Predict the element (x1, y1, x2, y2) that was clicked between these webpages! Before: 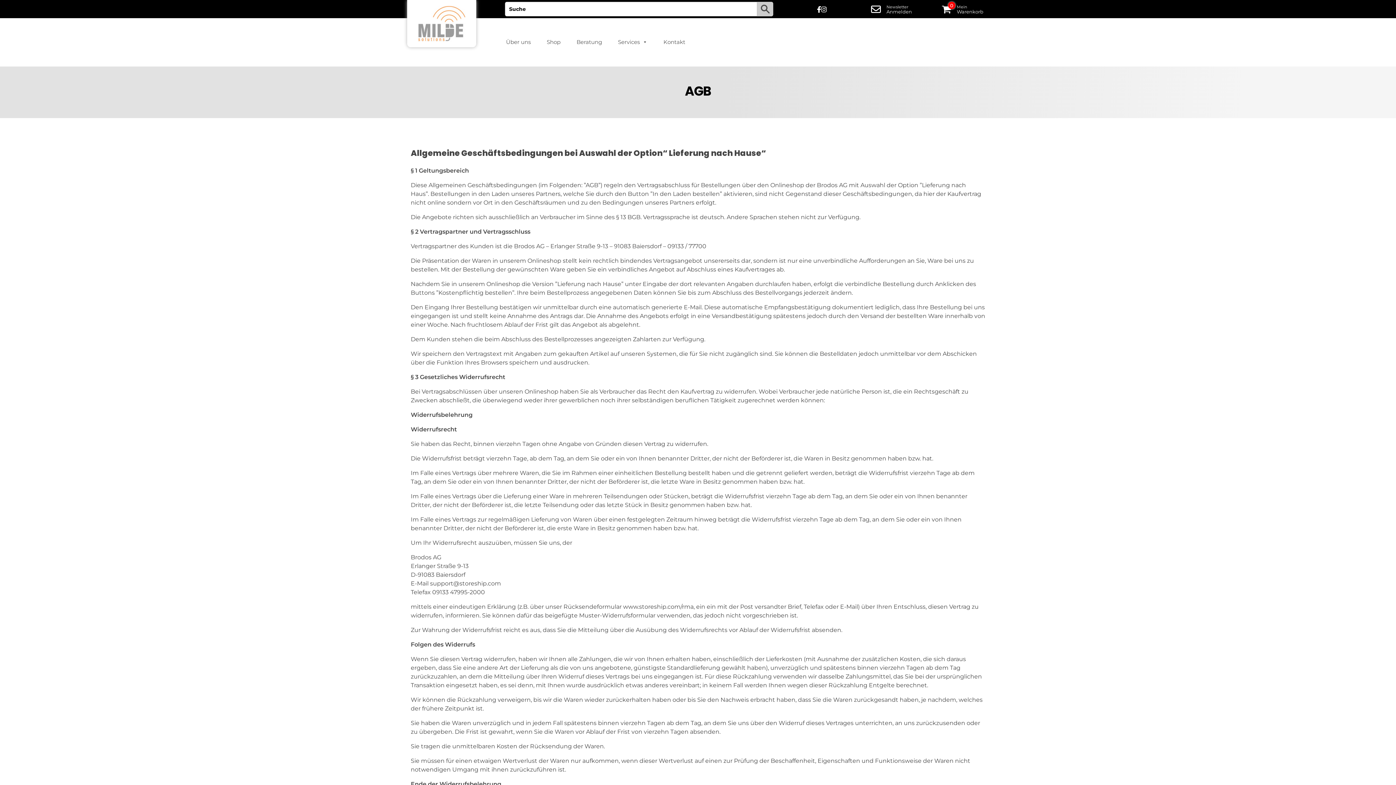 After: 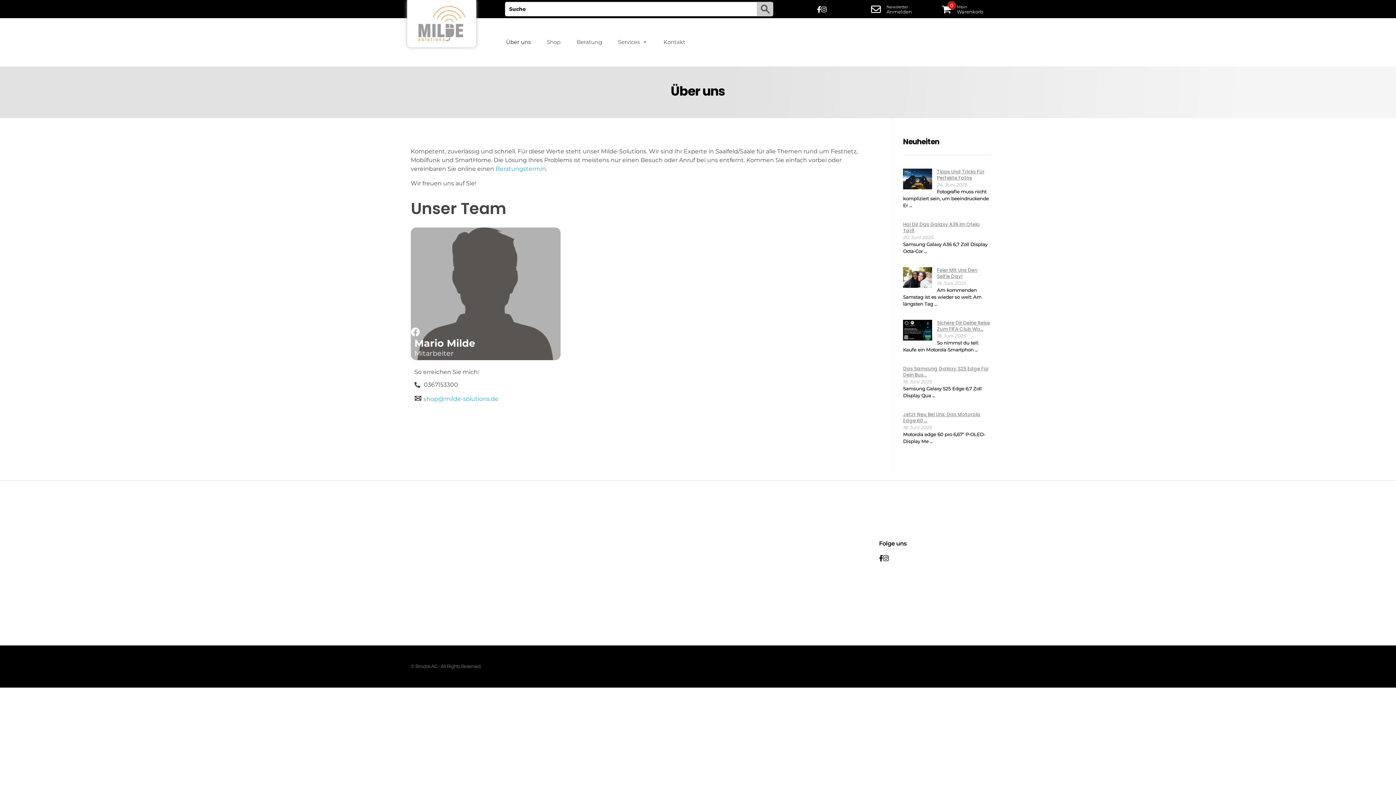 Action: bbox: (498, 34, 538, 49) label: Über uns